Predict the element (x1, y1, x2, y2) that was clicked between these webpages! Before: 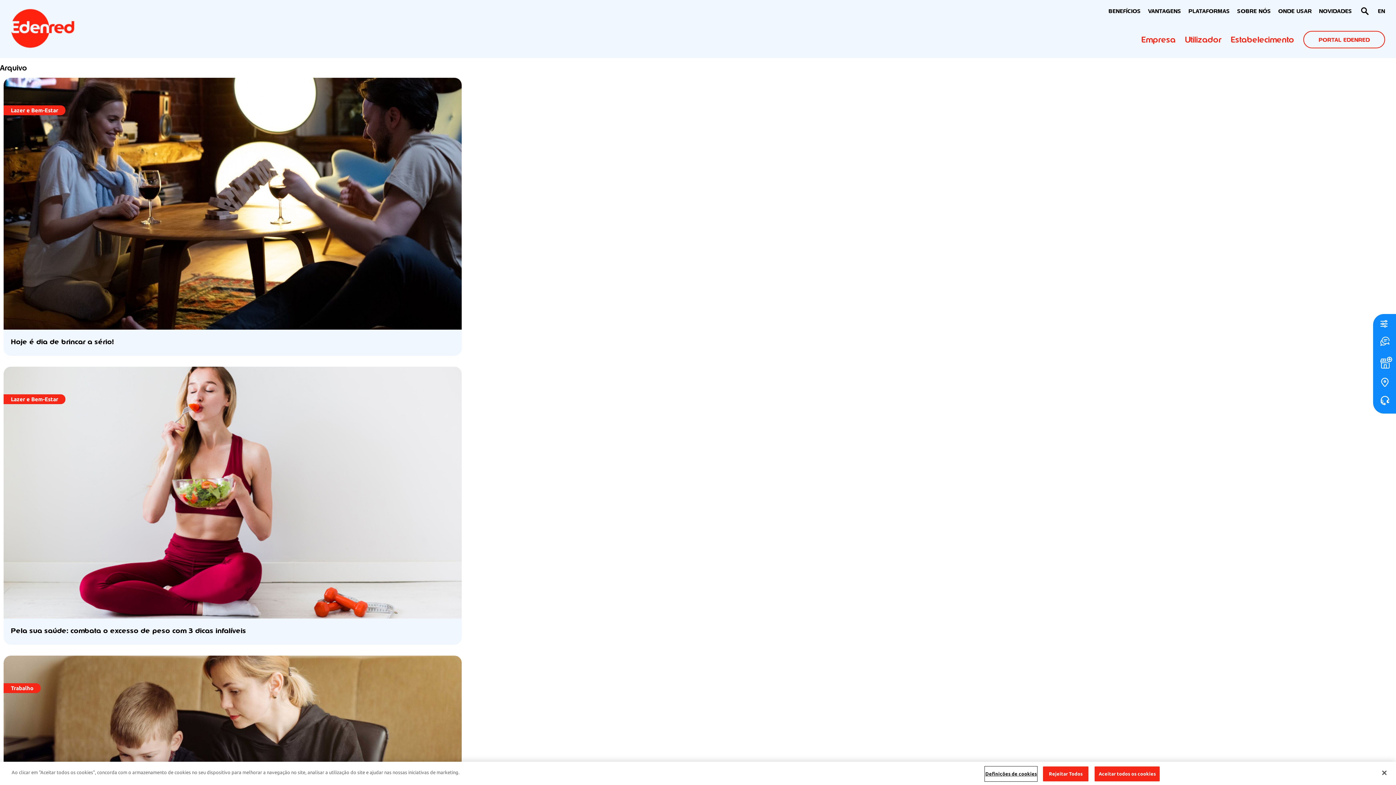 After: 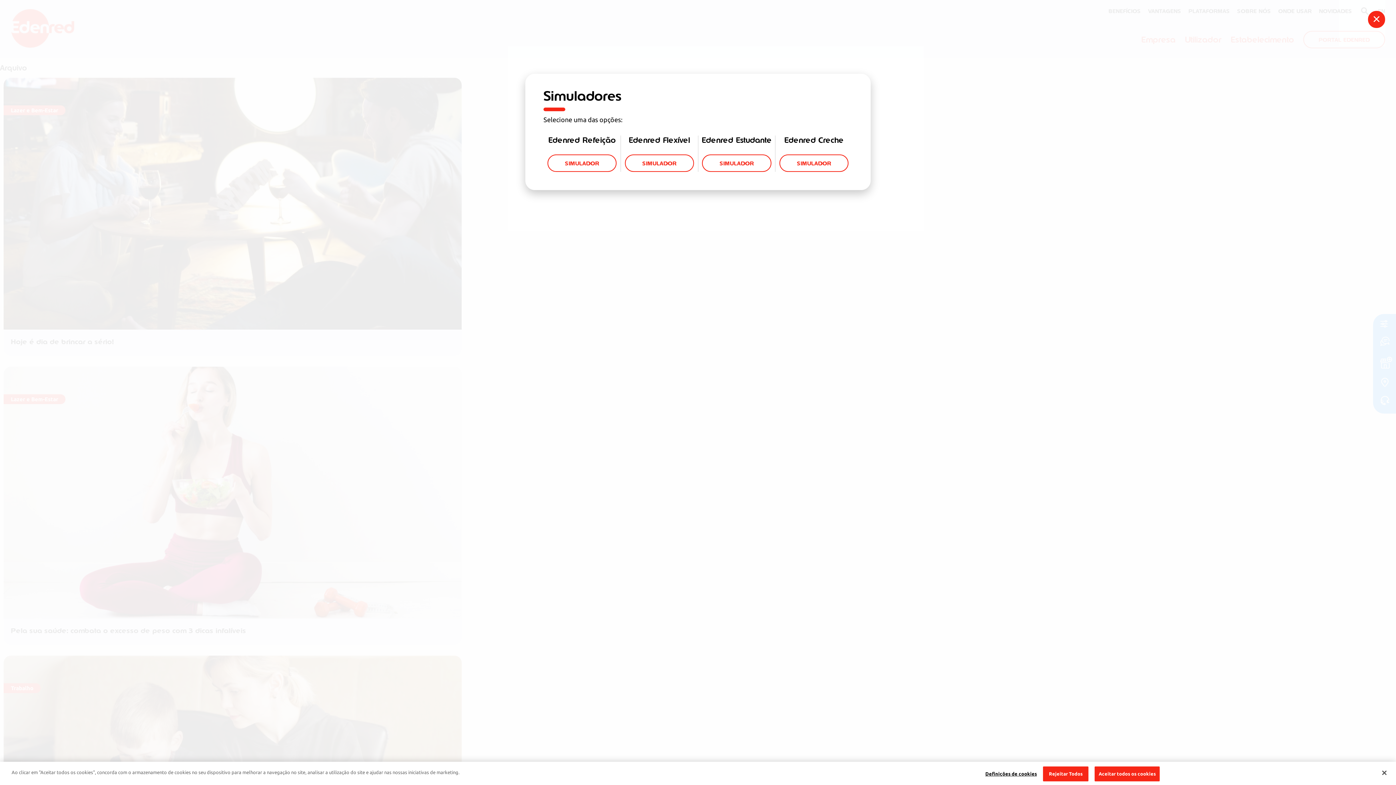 Action: bbox: (1380, 319, 1393, 328) label: Simular poupança